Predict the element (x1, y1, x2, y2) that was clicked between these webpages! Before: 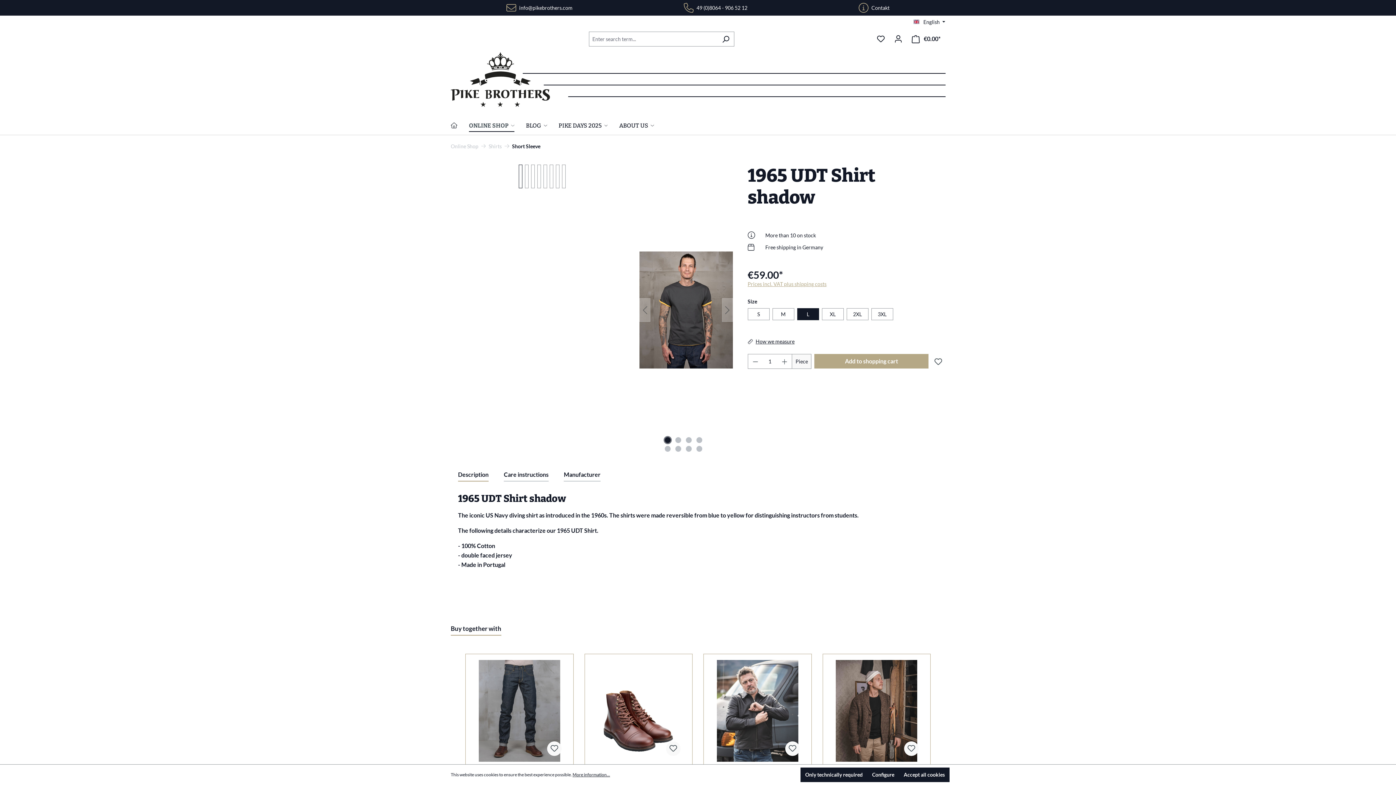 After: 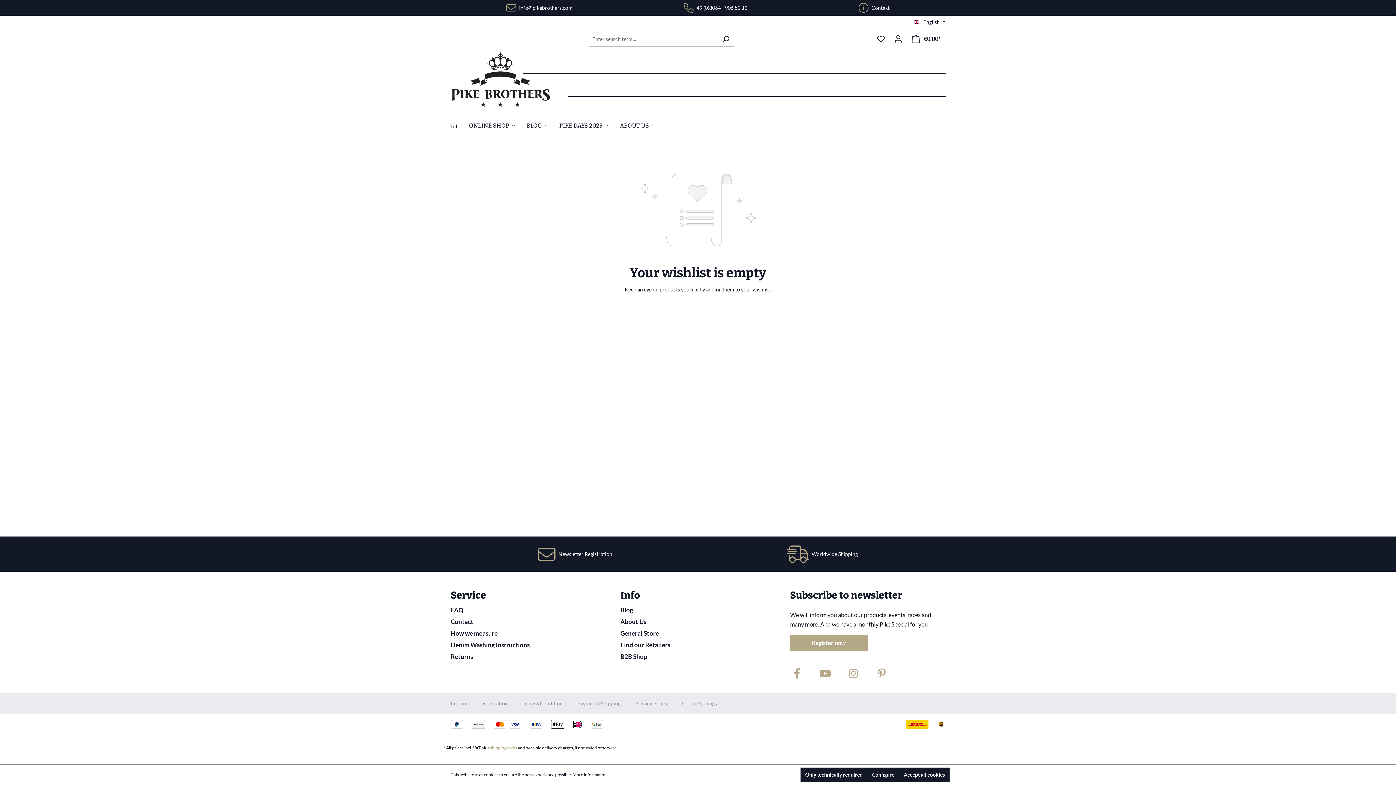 Action: bbox: (872, 31, 889, 46) label: Wishlist